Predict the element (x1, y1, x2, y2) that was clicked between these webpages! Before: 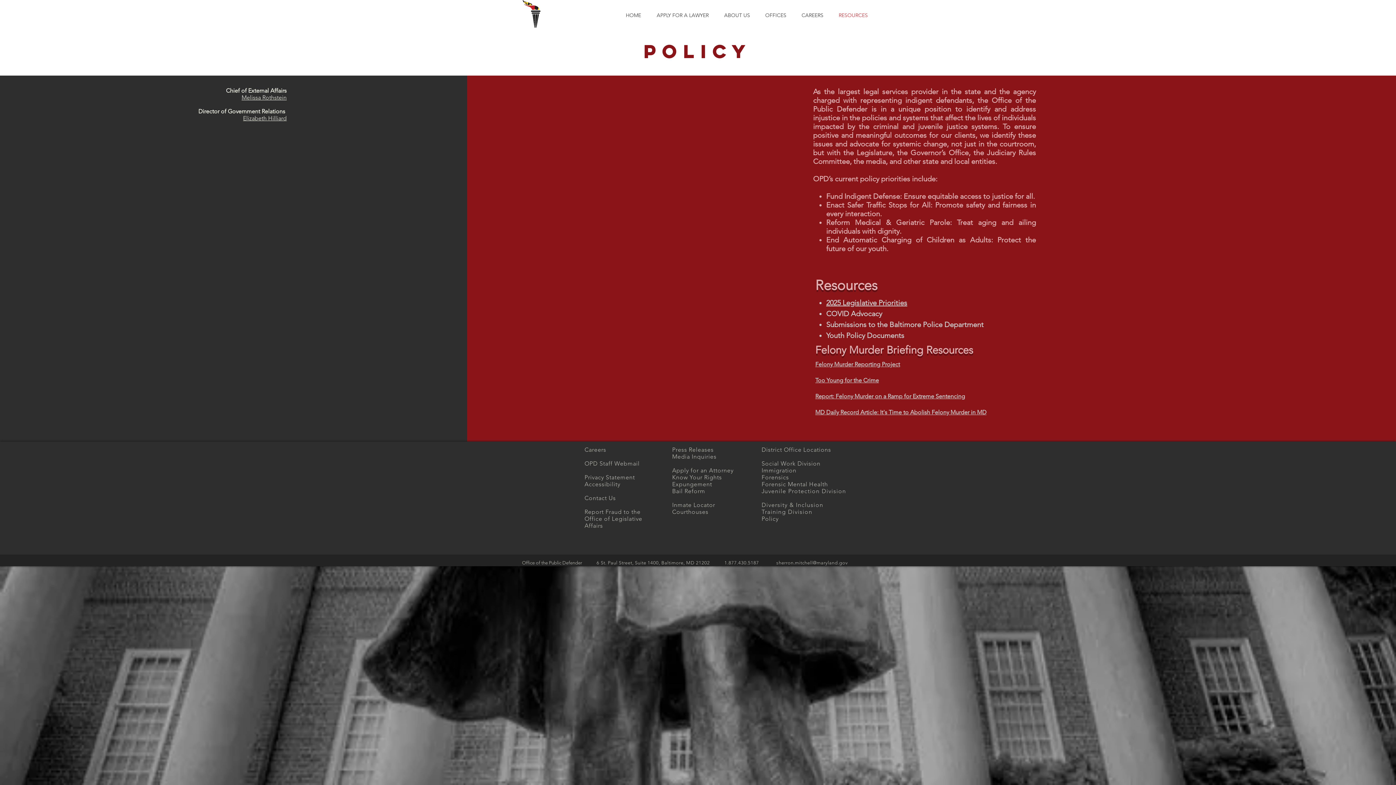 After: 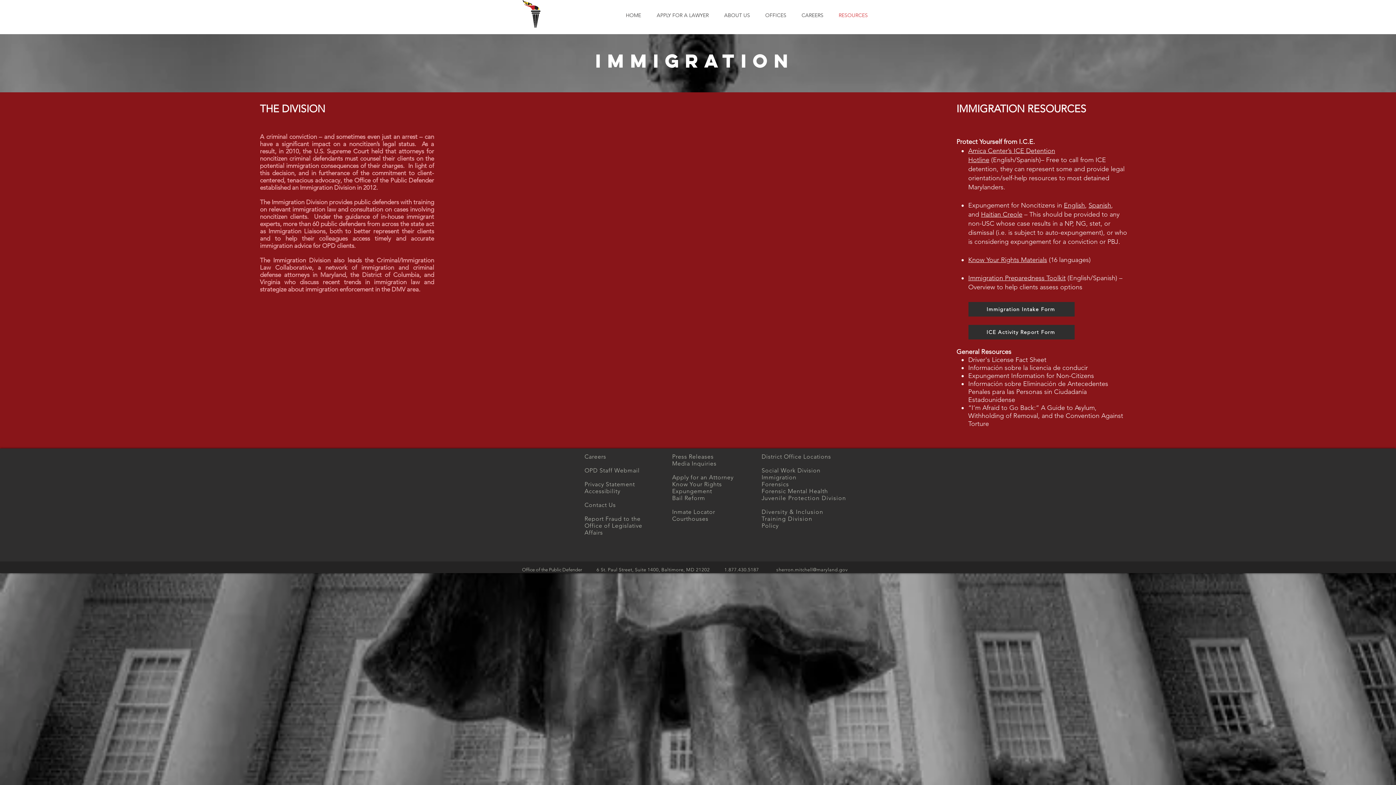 Action: bbox: (761, 467, 796, 474) label: Immigration